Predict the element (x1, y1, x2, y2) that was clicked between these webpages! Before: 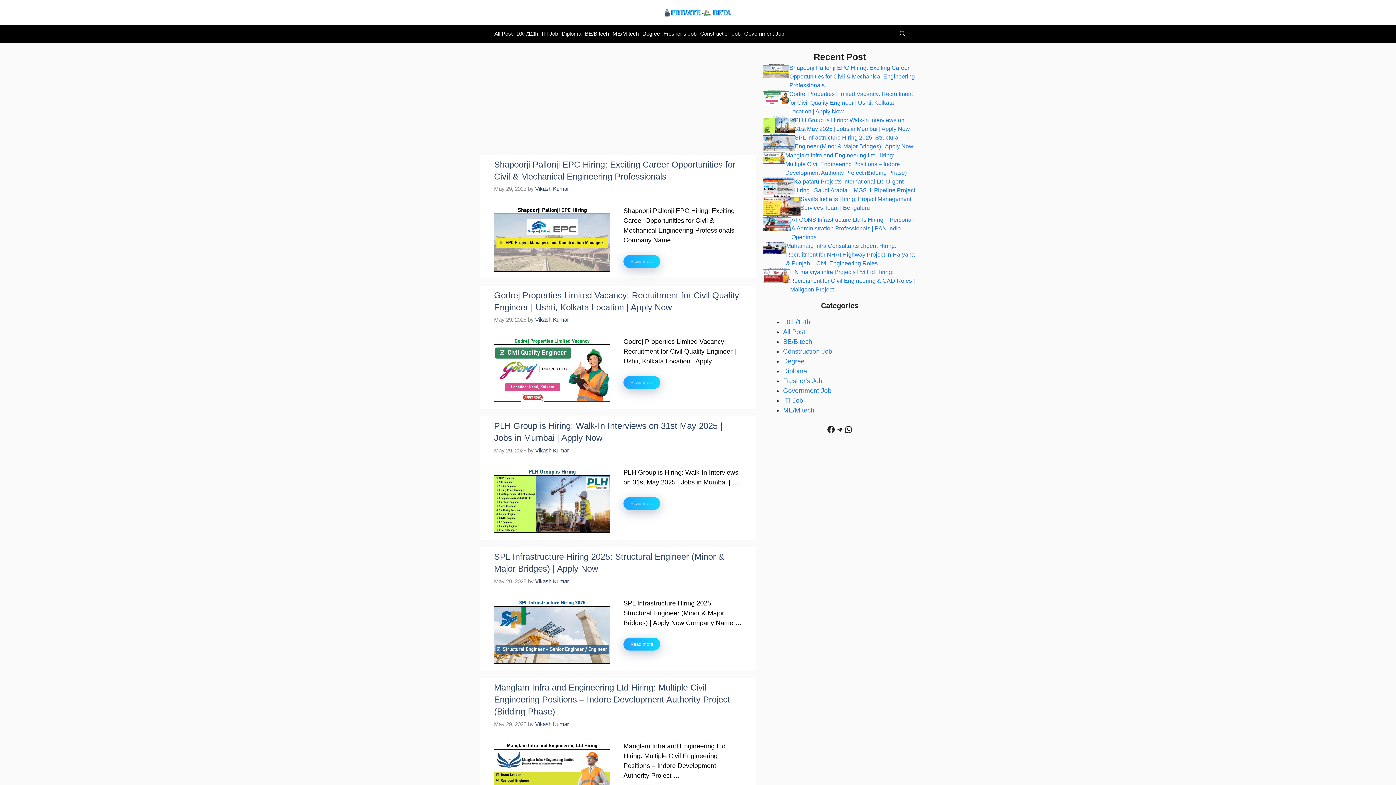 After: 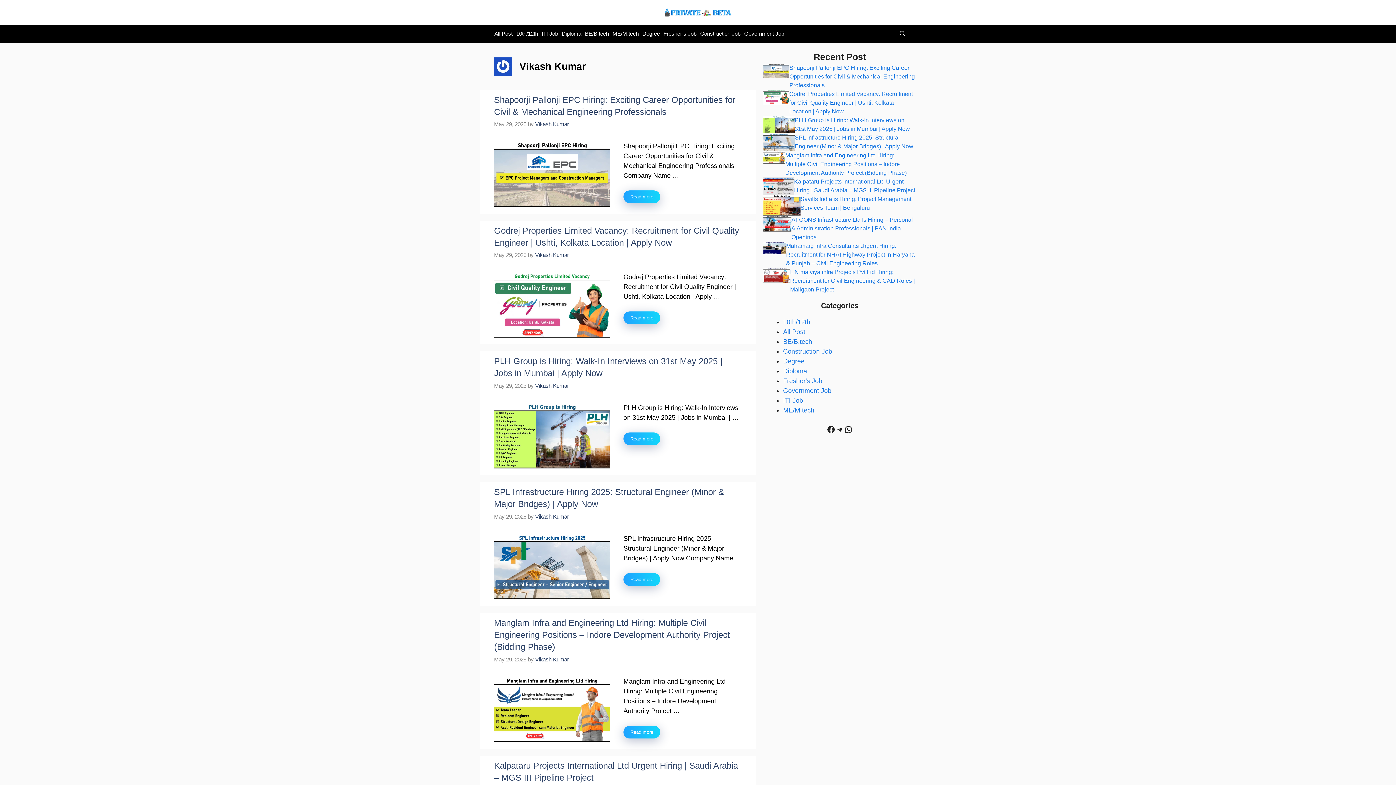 Action: label: Vikash Kumar bbox: (535, 721, 569, 727)